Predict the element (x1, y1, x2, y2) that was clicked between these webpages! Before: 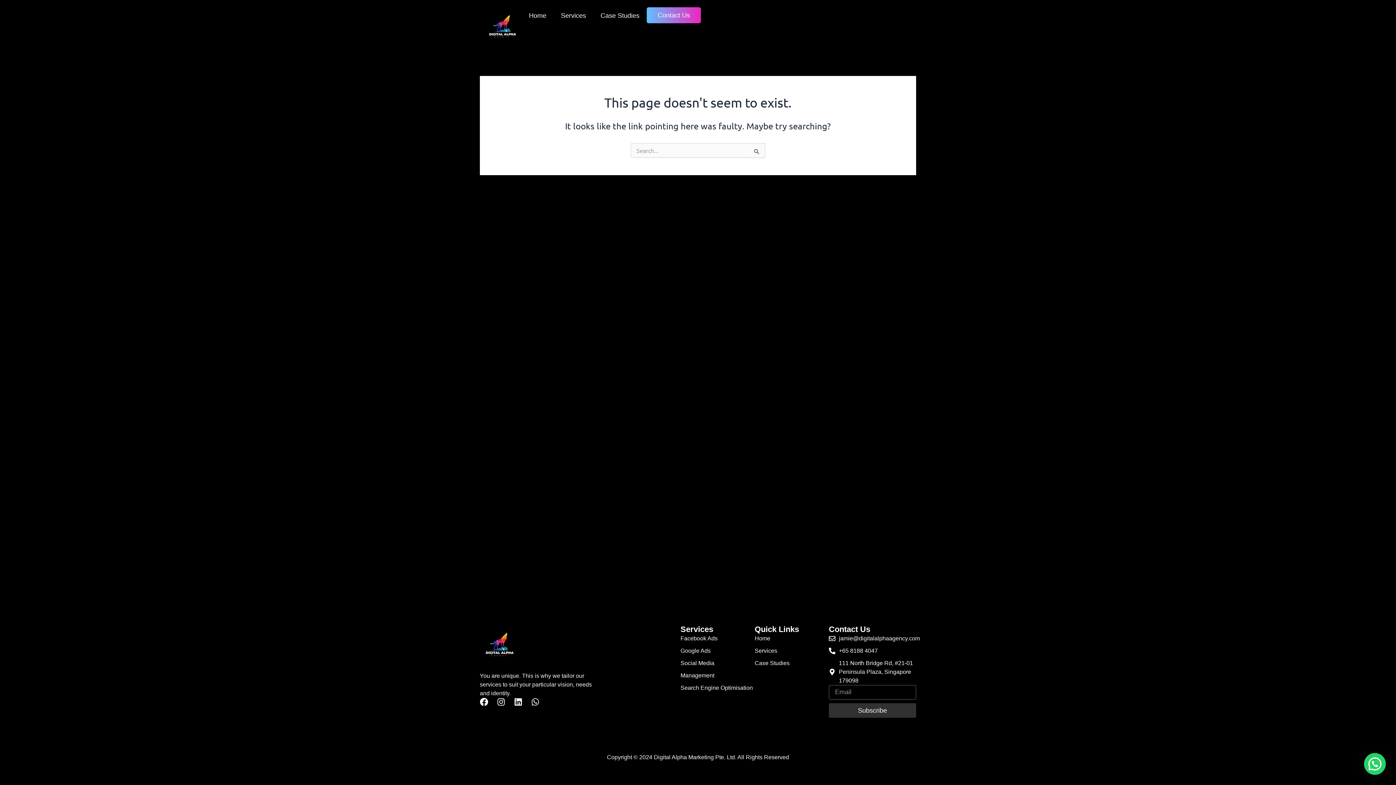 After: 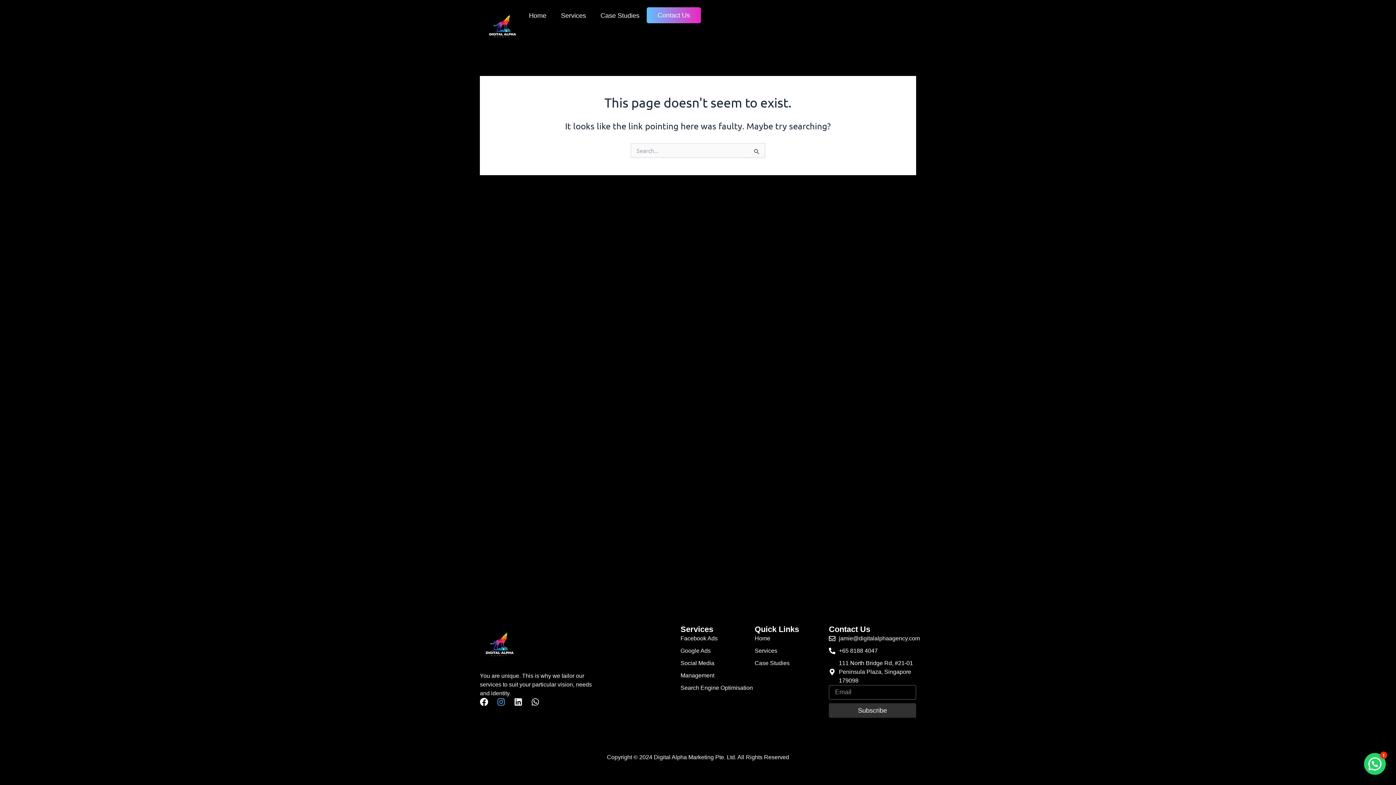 Action: bbox: (497, 698, 505, 706) label: Instagram